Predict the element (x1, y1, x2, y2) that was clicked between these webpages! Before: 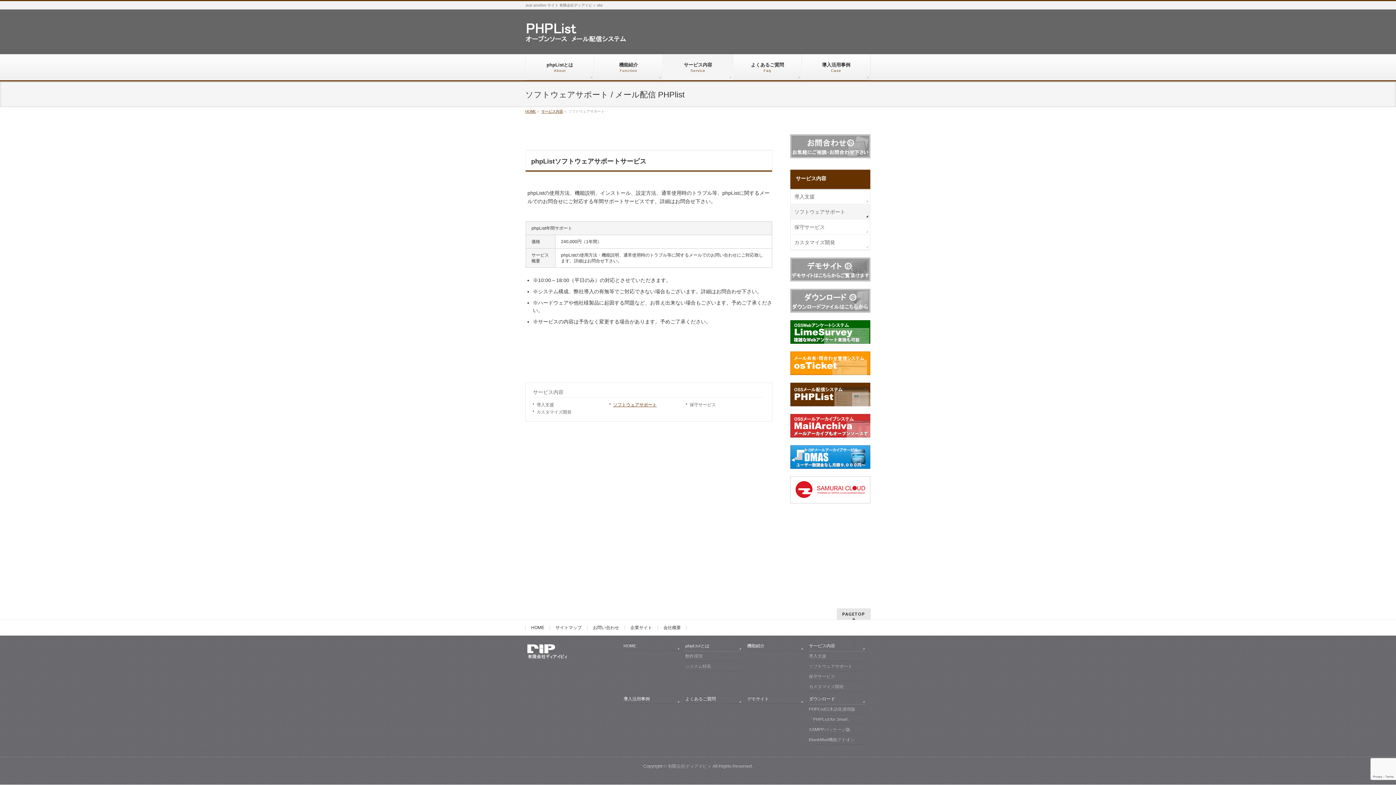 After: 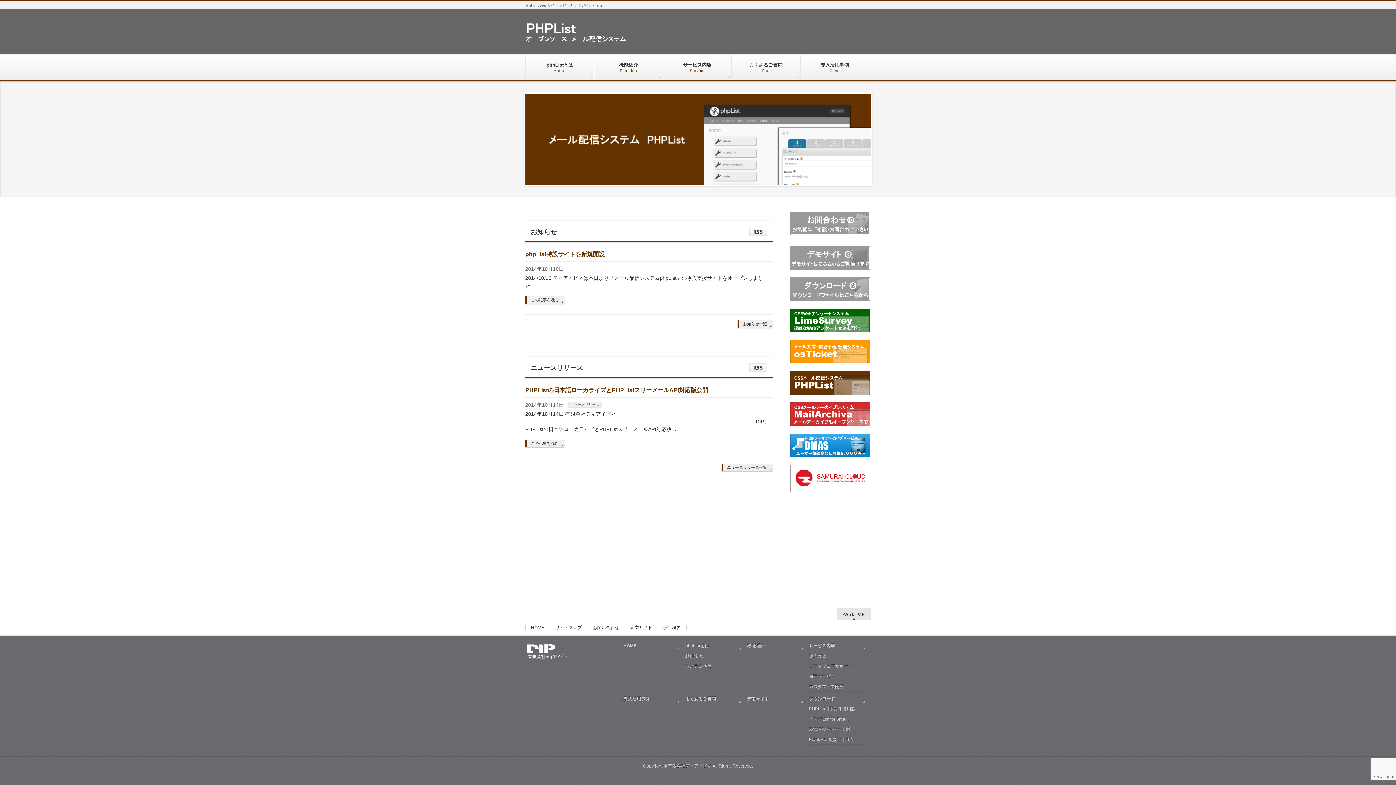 Action: bbox: (525, 30, 689, 40)